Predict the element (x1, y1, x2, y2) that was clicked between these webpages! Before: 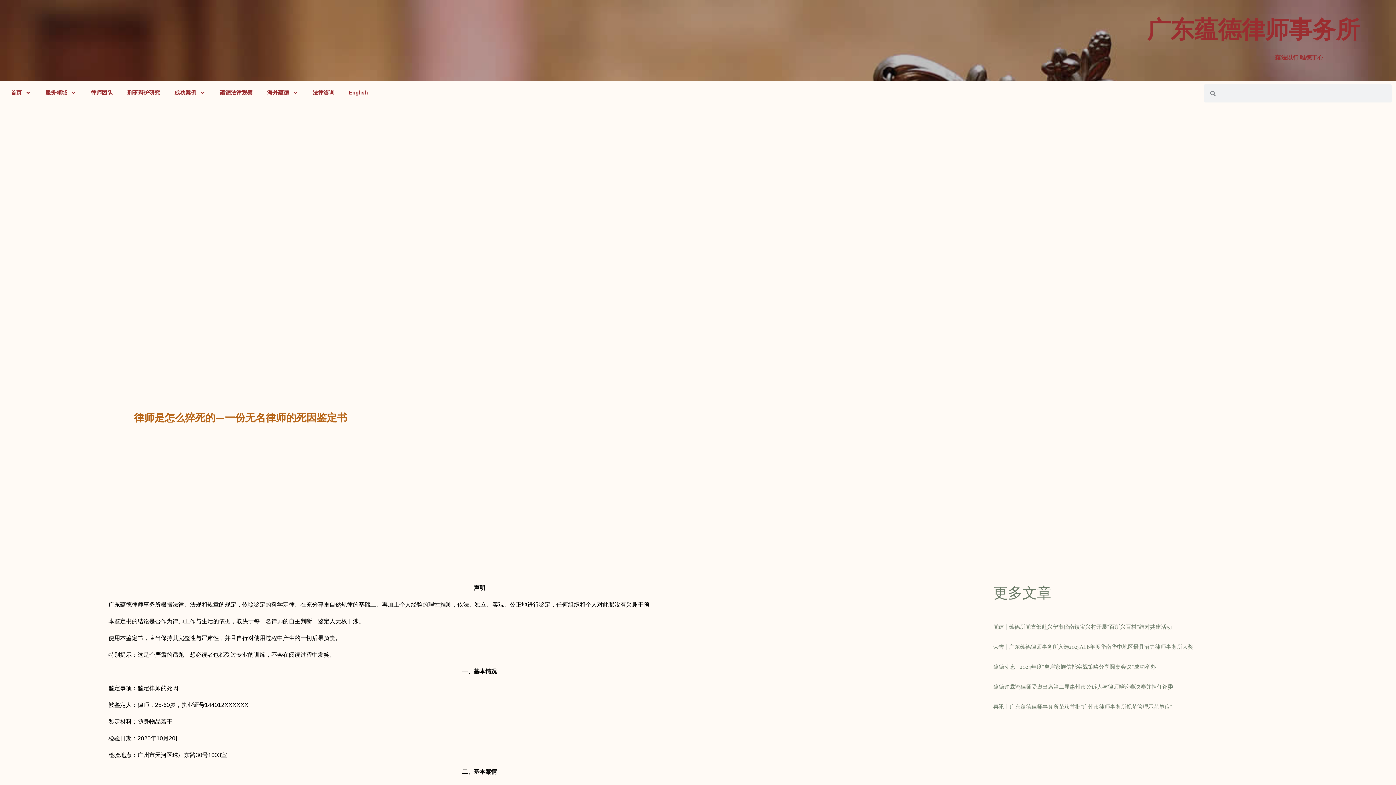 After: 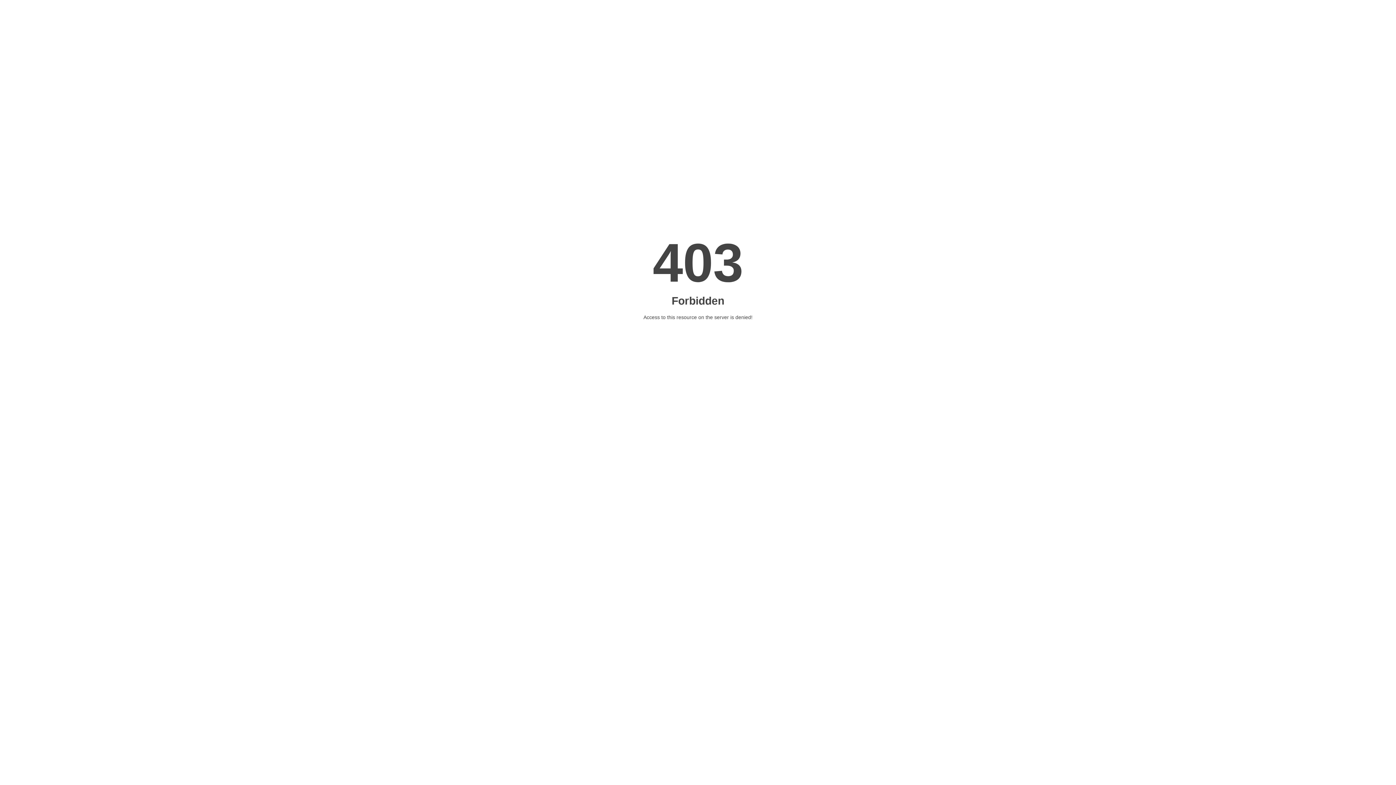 Action: bbox: (341, 84, 375, 101) label: English